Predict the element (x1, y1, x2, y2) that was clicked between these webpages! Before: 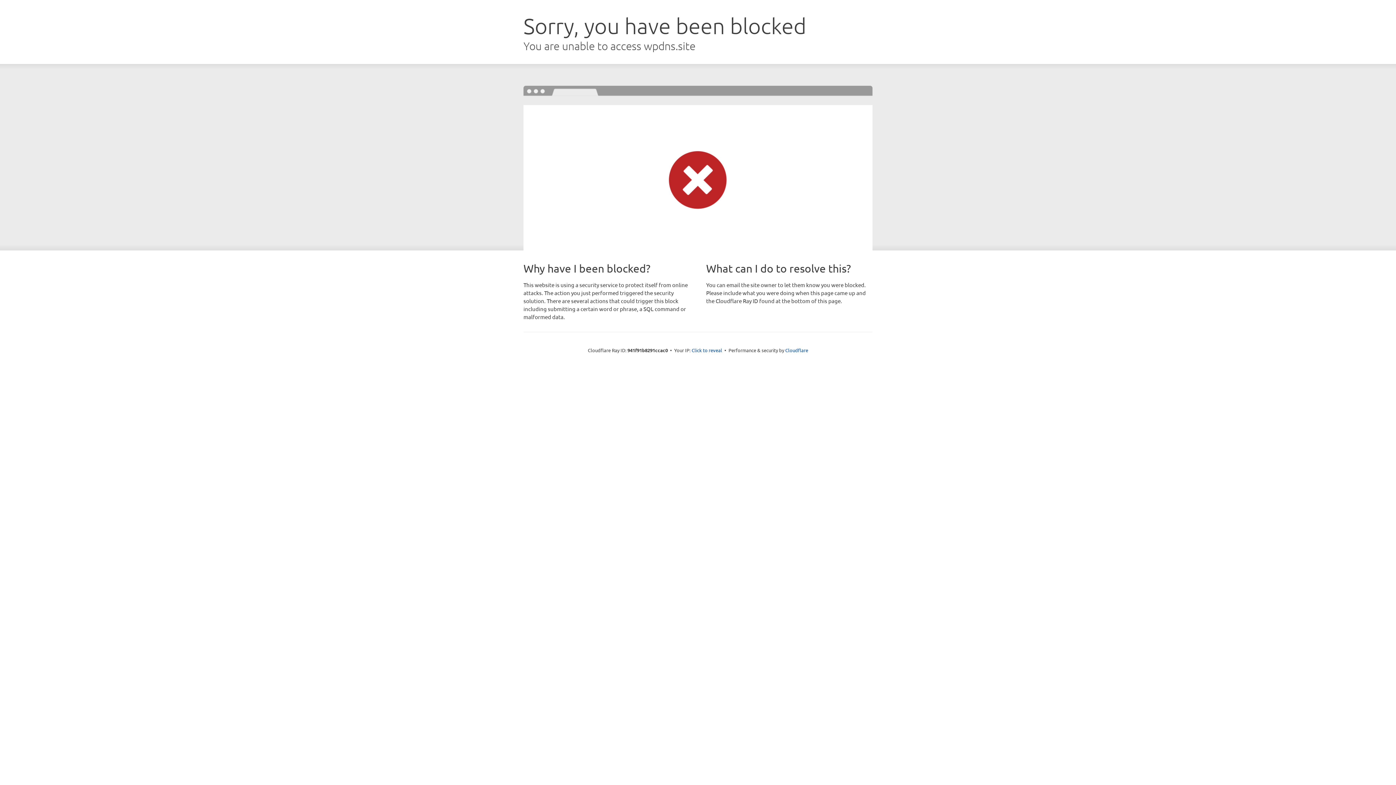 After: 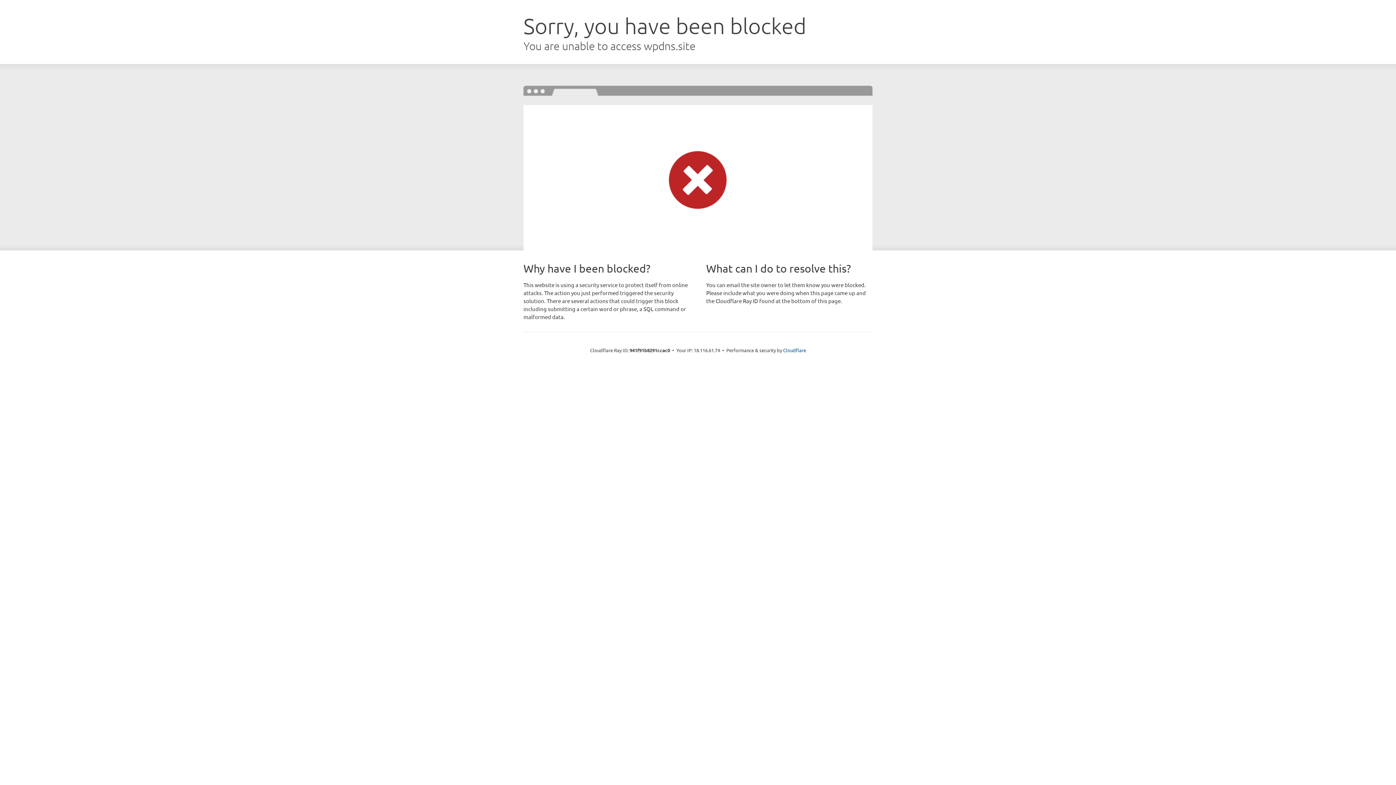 Action: label: Click to reveal bbox: (691, 346, 722, 353)